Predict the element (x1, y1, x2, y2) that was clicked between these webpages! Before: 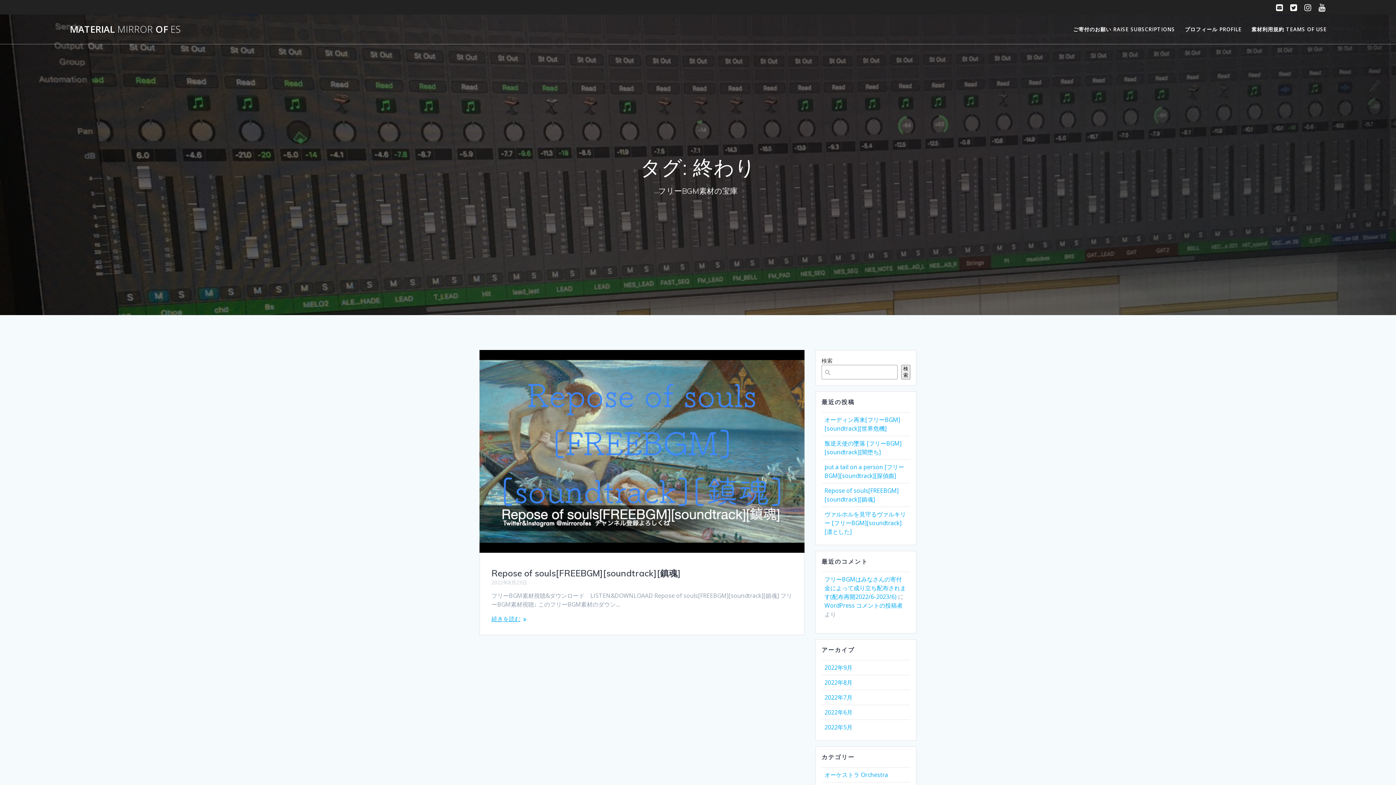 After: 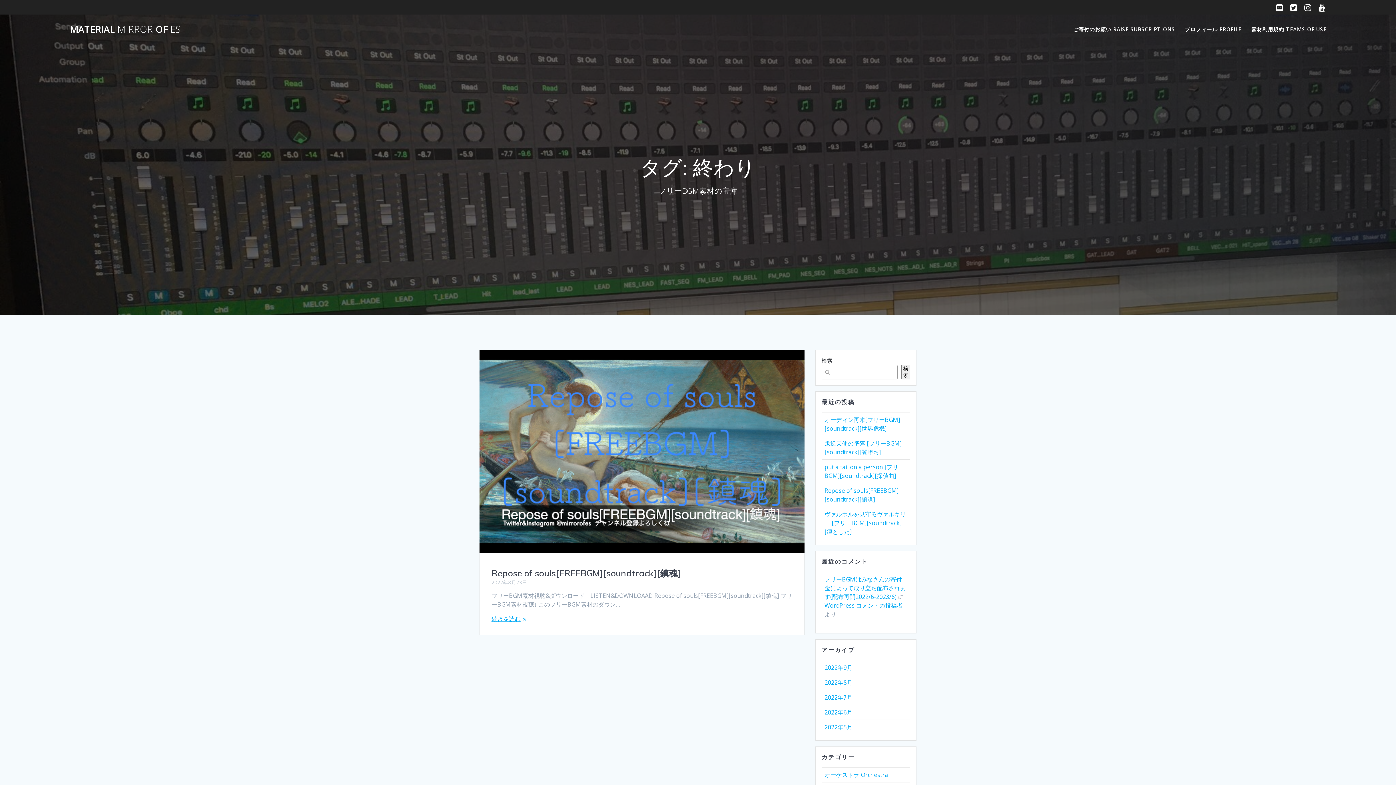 Action: bbox: (1272, 2, 1286, 12)